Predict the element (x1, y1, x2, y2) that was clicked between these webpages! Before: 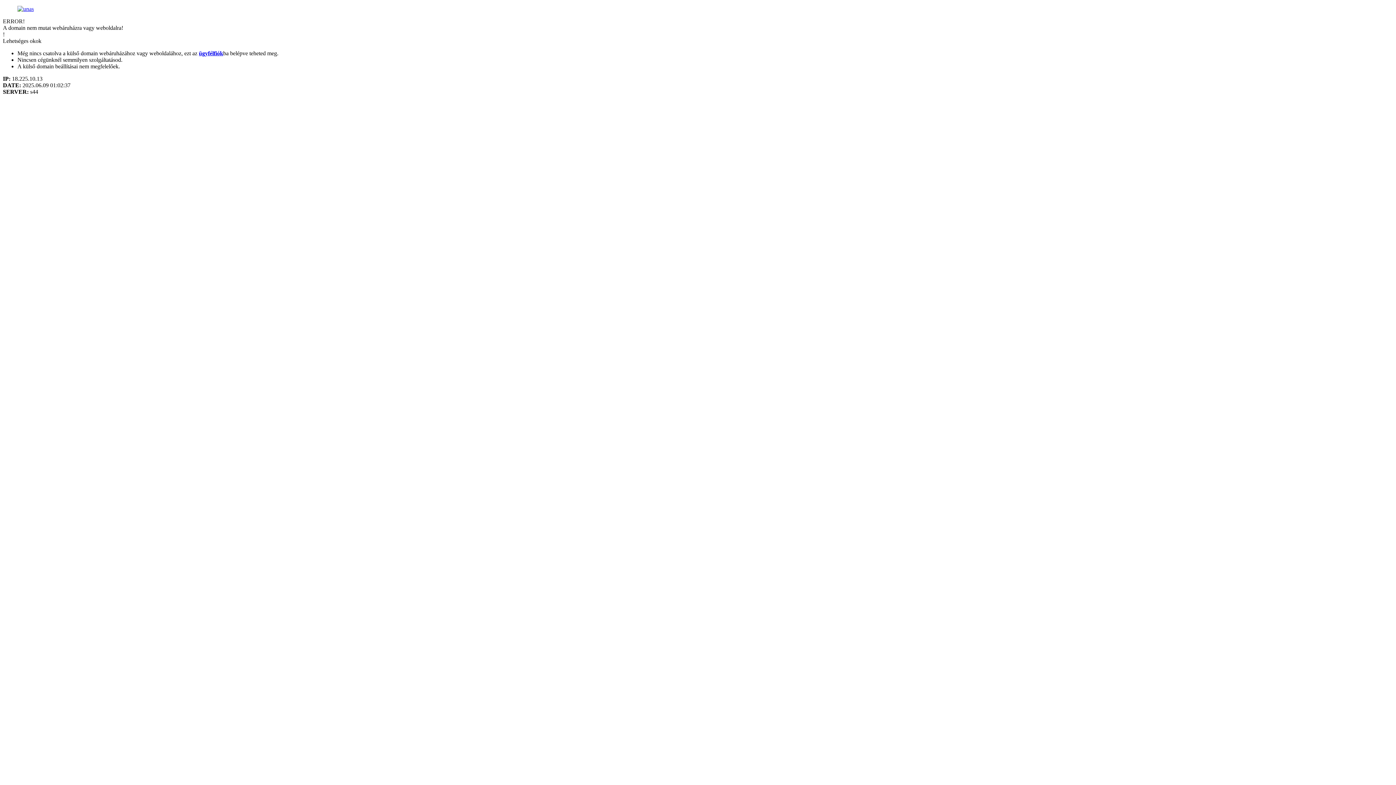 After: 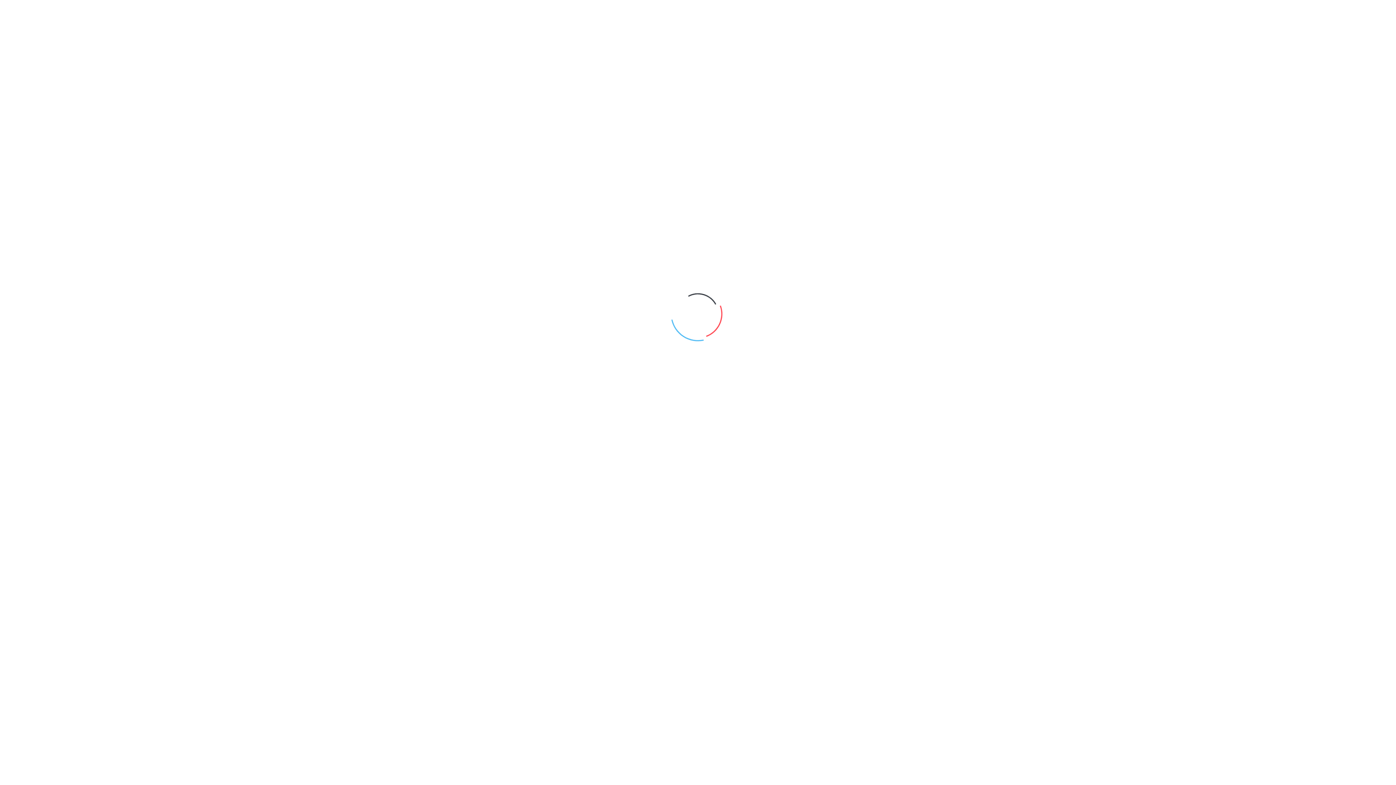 Action: bbox: (17, 5, 33, 12)